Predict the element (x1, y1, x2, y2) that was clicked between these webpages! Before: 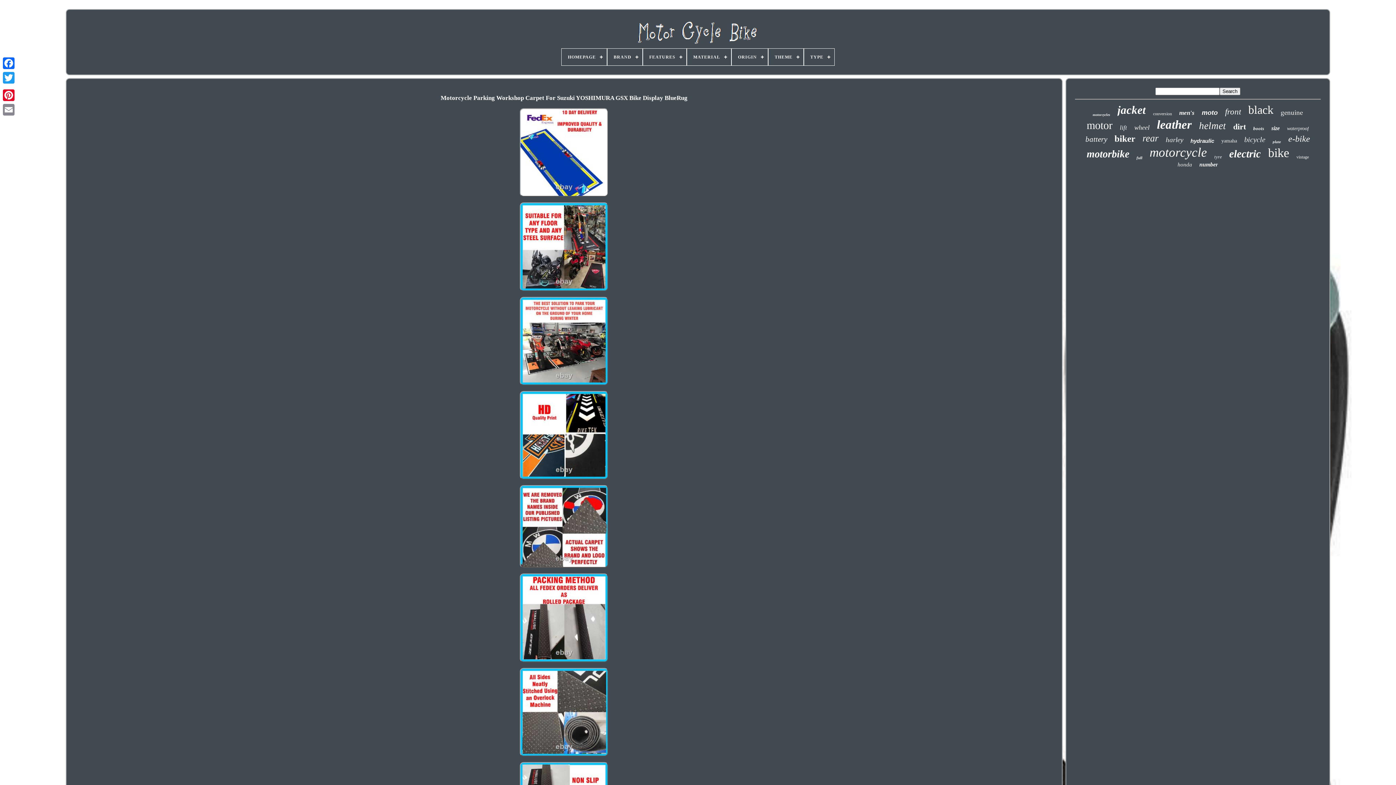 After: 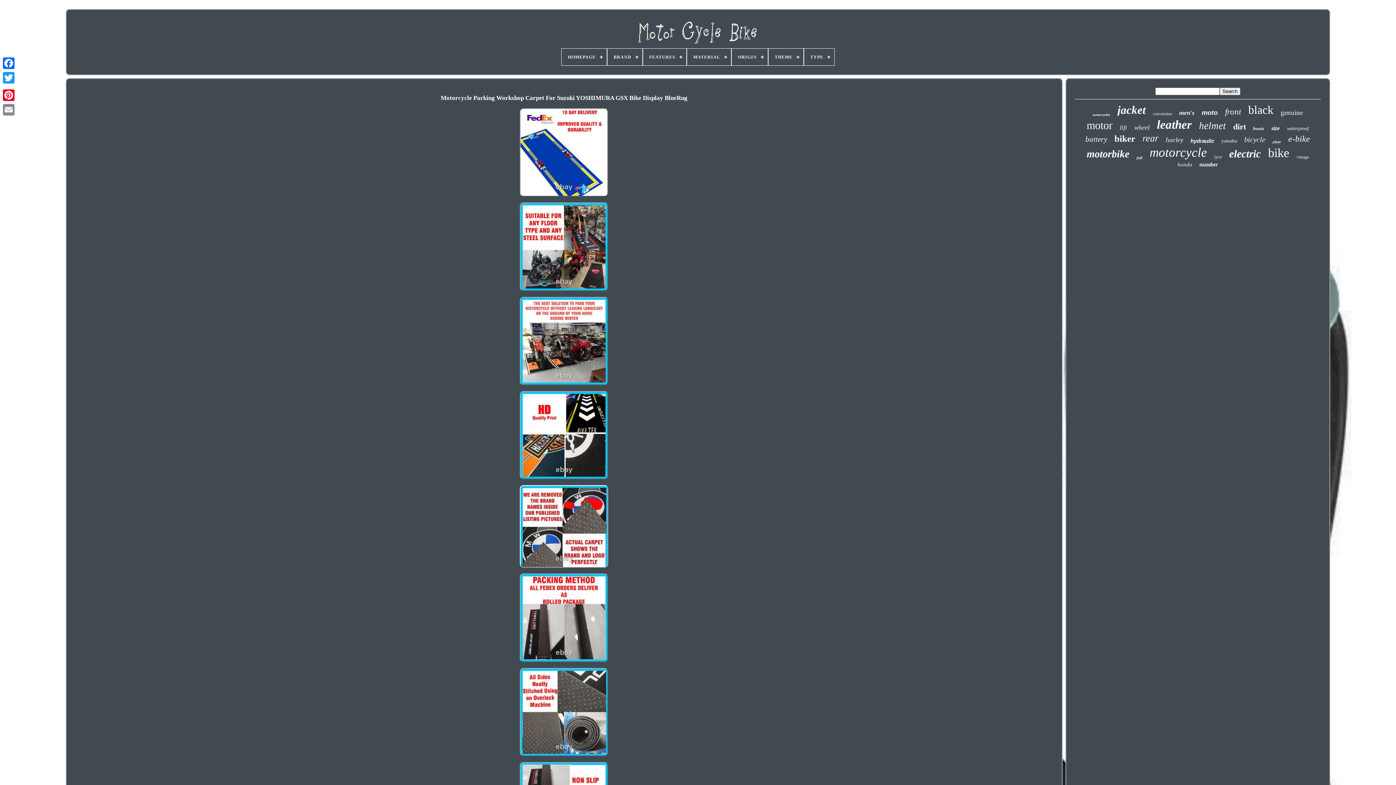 Action: bbox: (515, 483, 612, 571)